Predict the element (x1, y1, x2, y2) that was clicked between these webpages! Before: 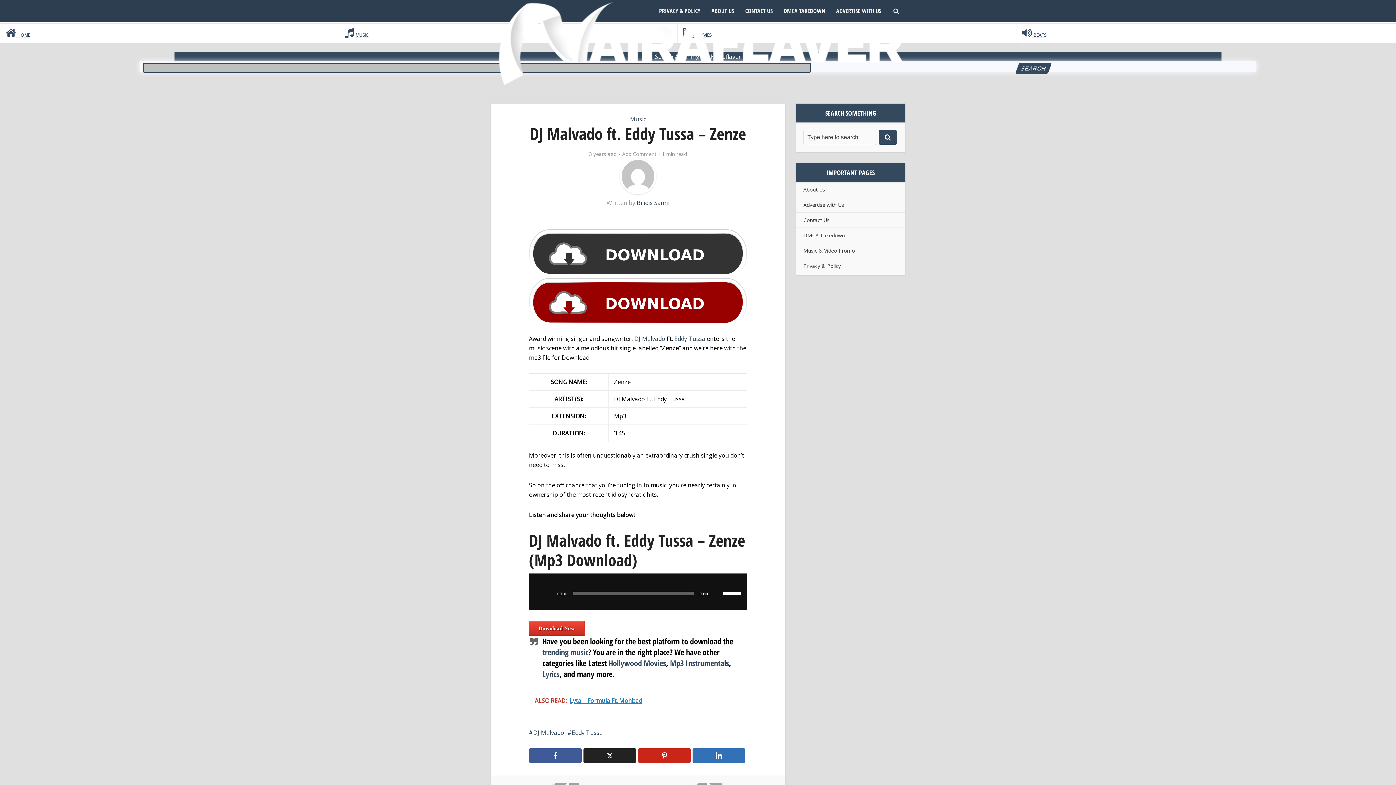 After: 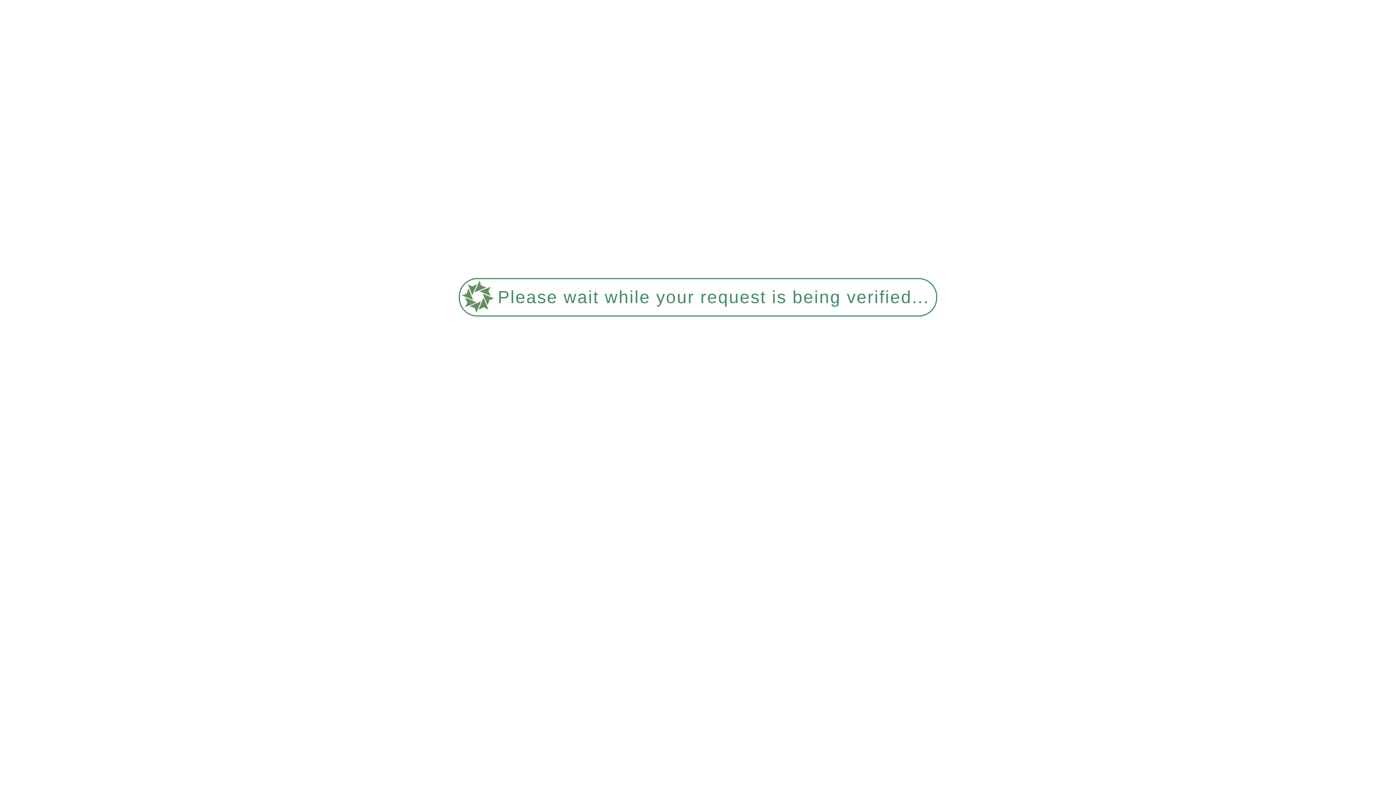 Action: label: Music bbox: (630, 115, 646, 123)